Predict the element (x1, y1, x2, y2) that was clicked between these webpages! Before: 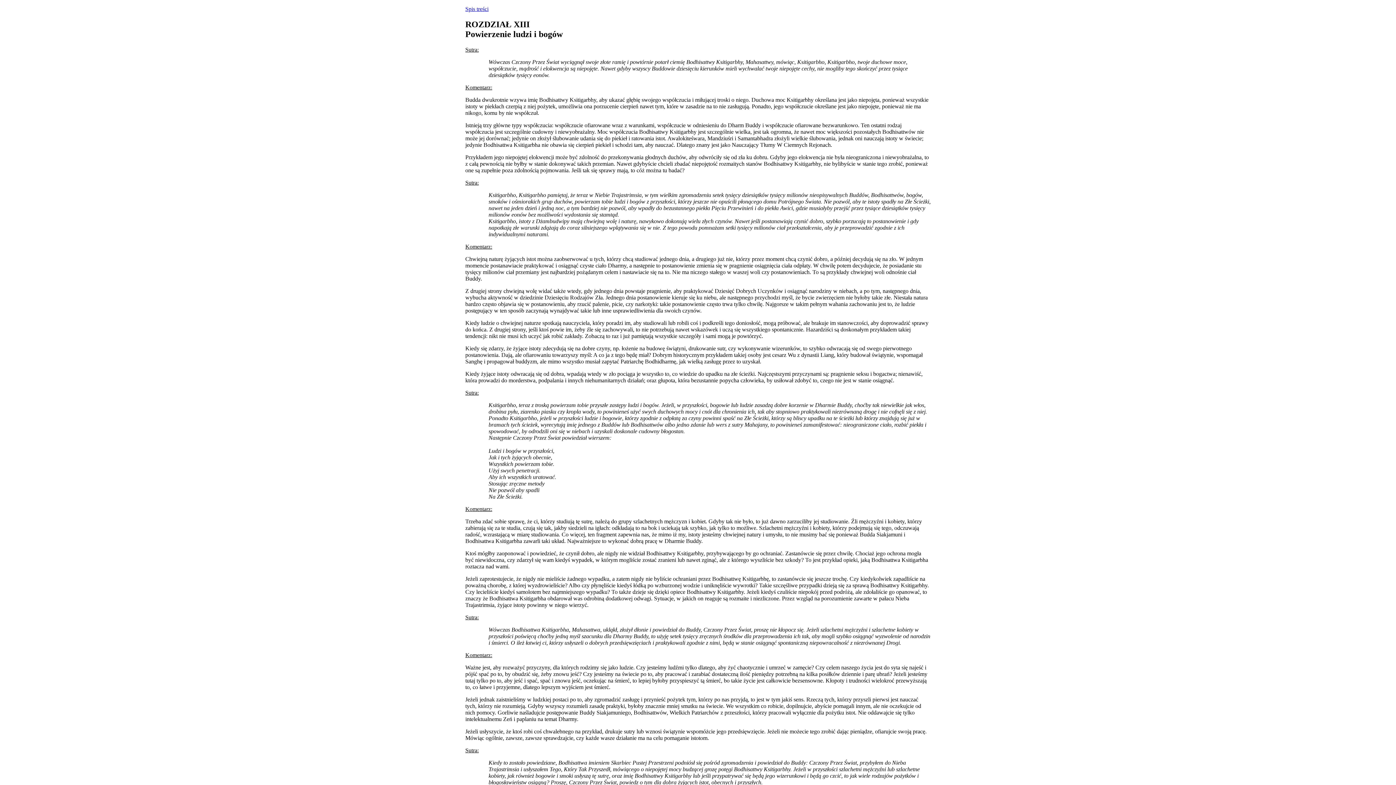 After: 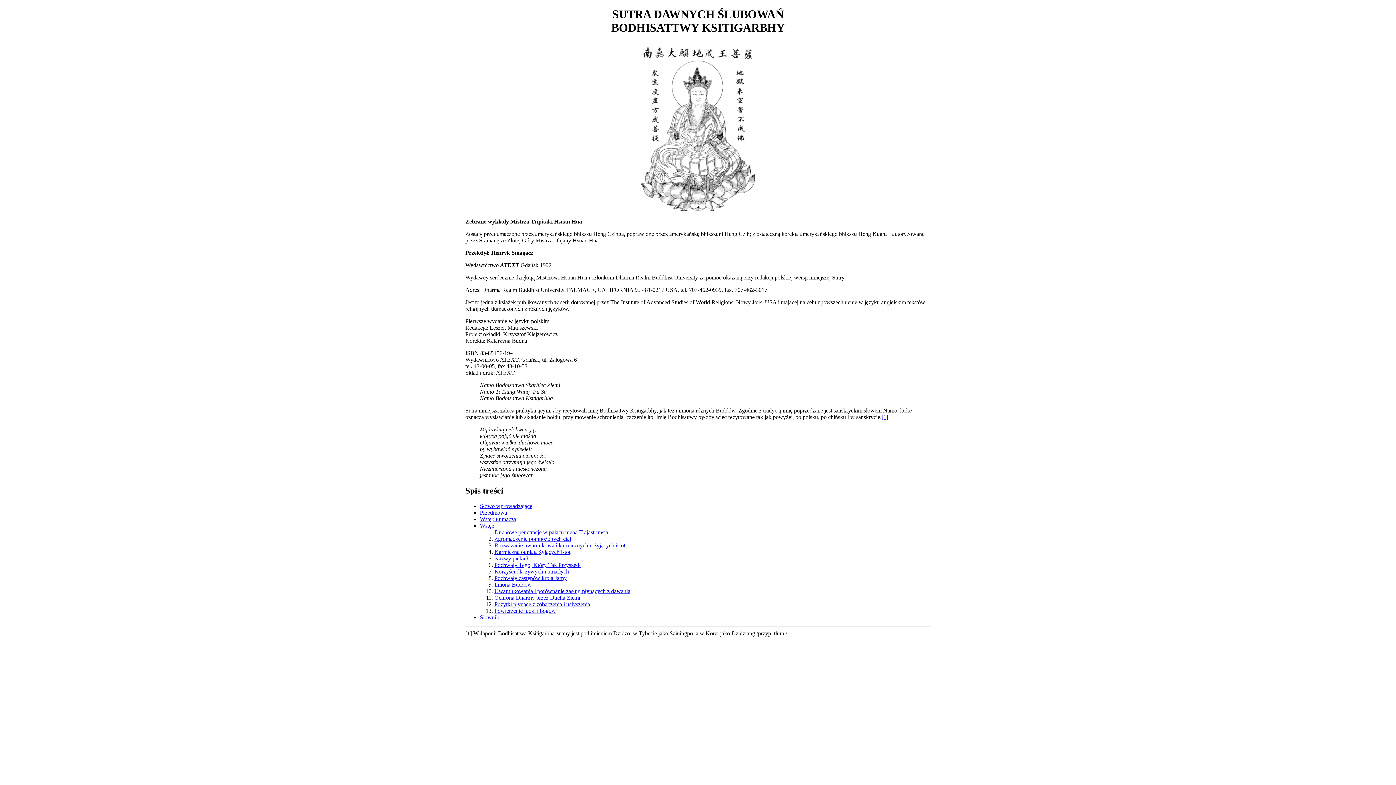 Action: bbox: (465, 5, 488, 12) label: Spis treści